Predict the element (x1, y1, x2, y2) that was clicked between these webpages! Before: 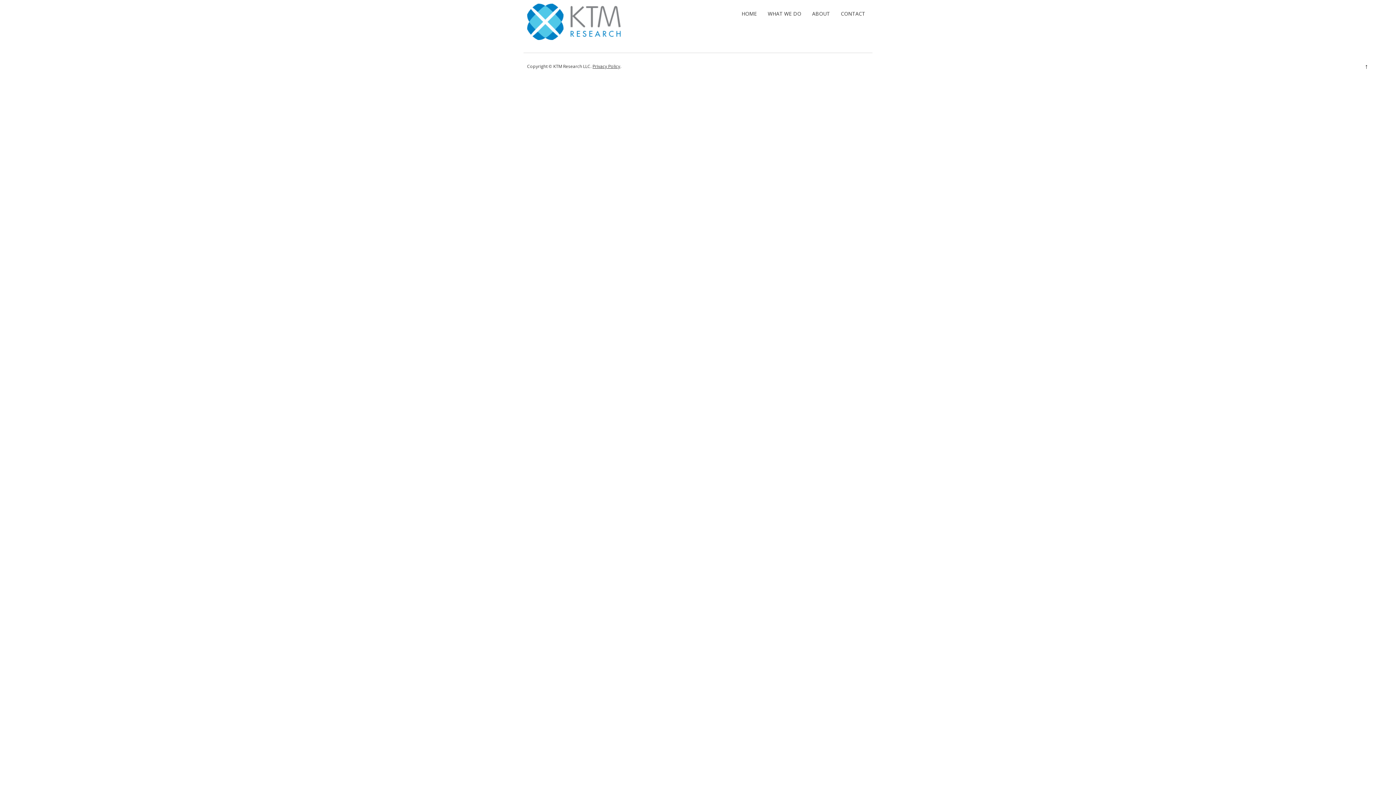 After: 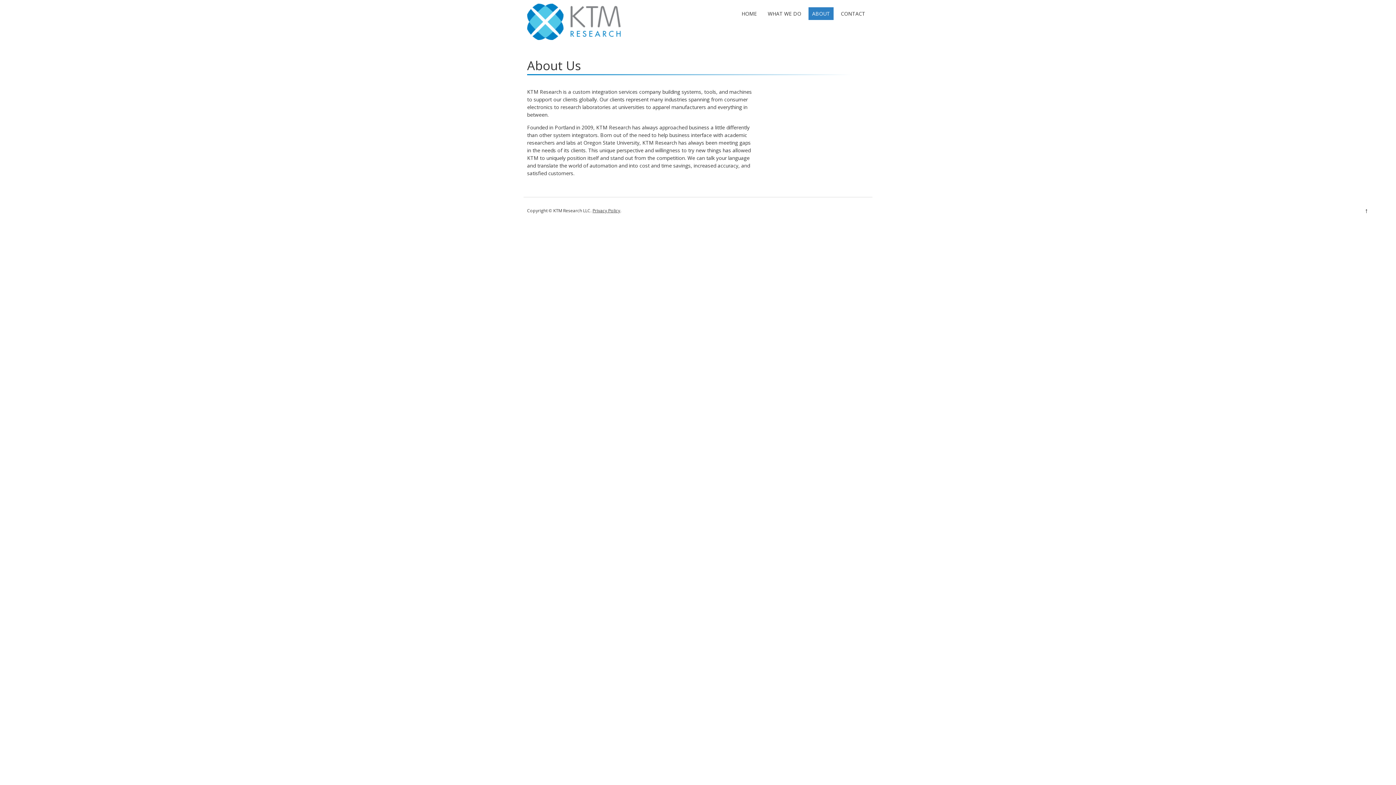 Action: bbox: (808, 7, 833, 20) label: ABOUT